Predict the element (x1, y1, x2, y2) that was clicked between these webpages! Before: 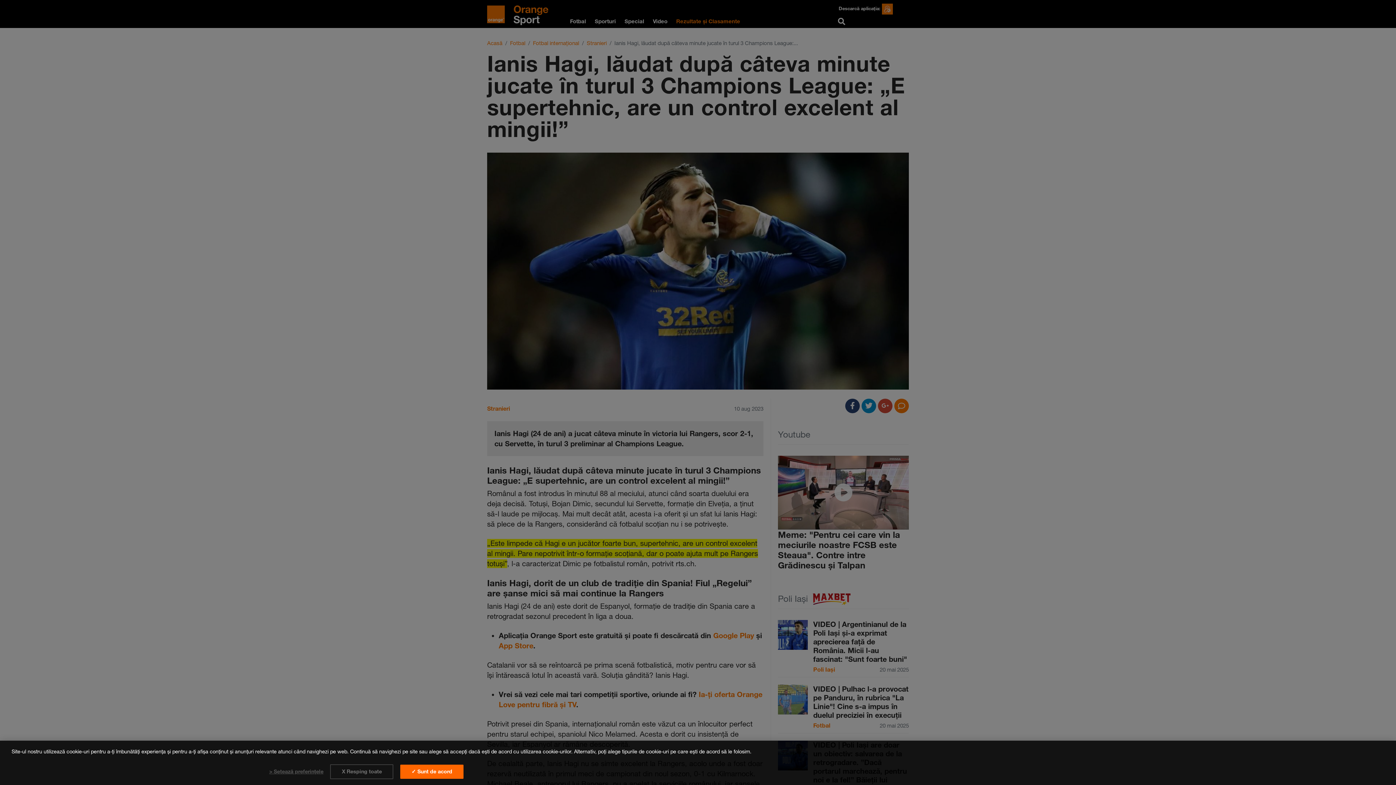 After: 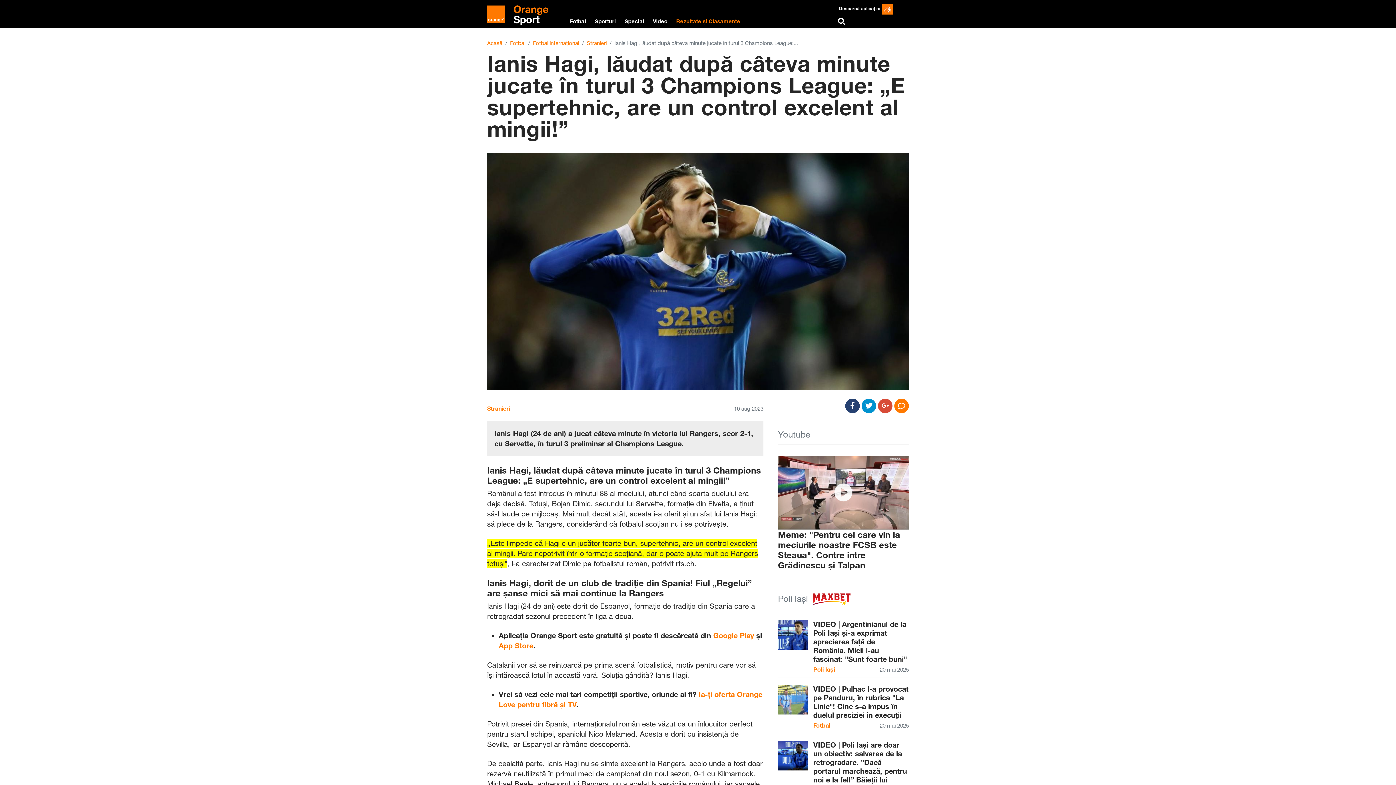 Action: bbox: (330, 764, 393, 779) label: X Resping toate